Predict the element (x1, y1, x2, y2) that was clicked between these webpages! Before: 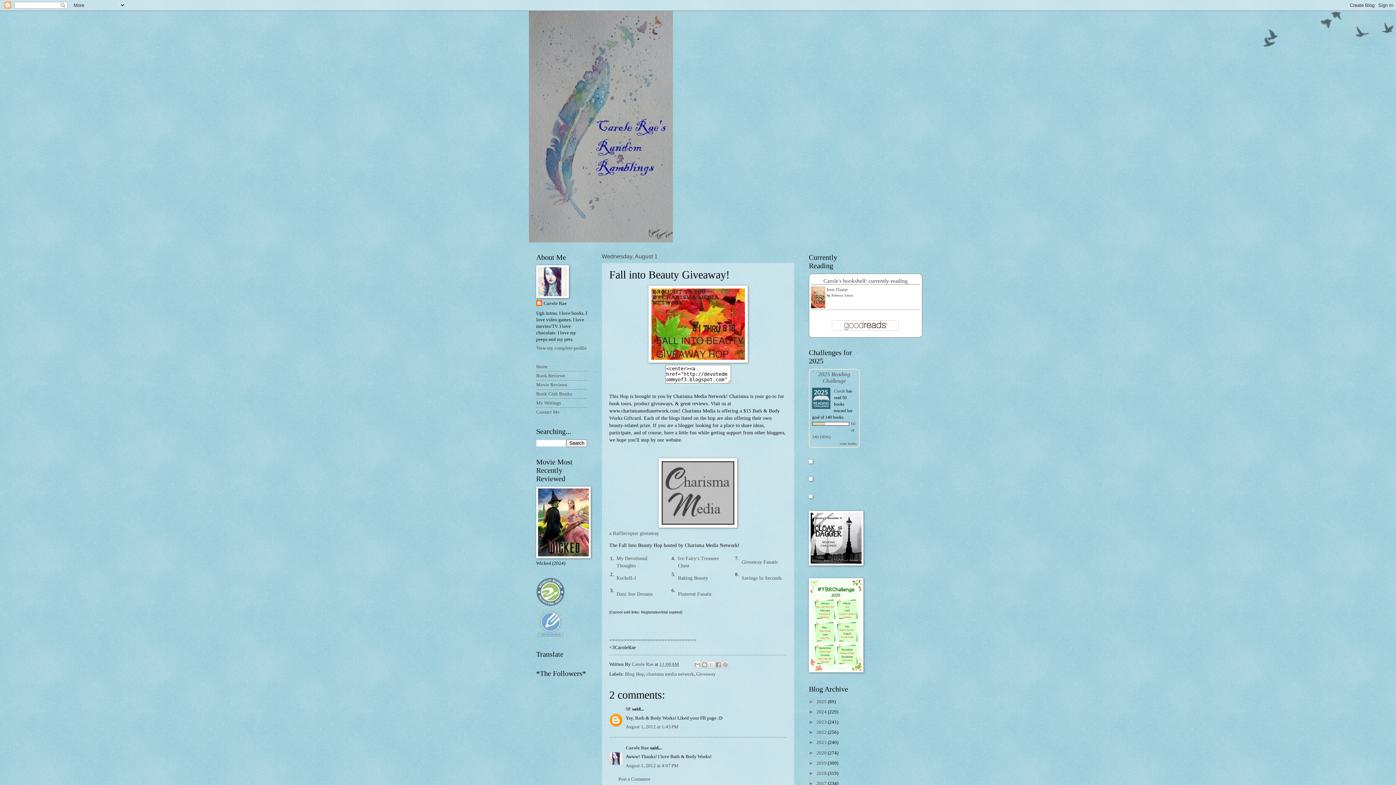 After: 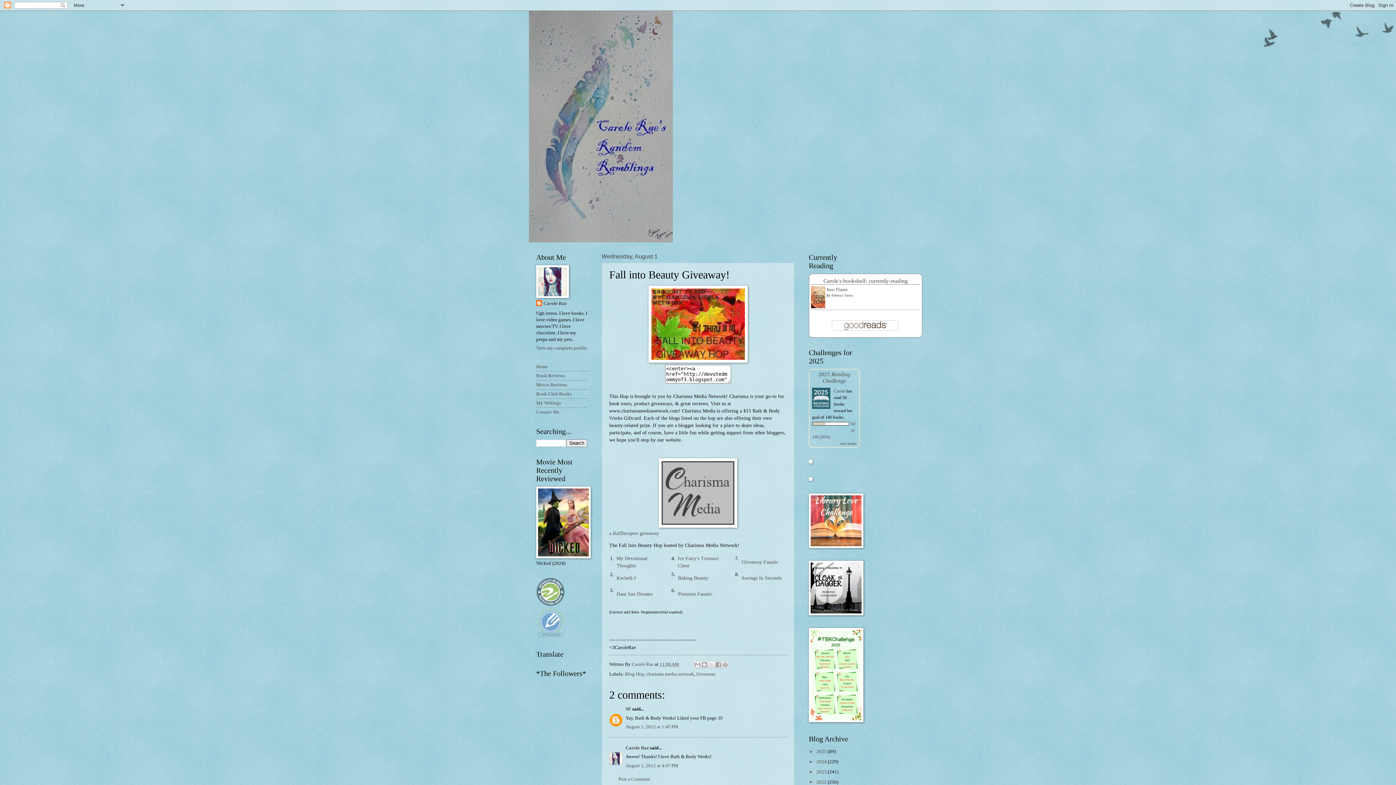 Action: bbox: (659, 662, 679, 667) label: 11:00 AM